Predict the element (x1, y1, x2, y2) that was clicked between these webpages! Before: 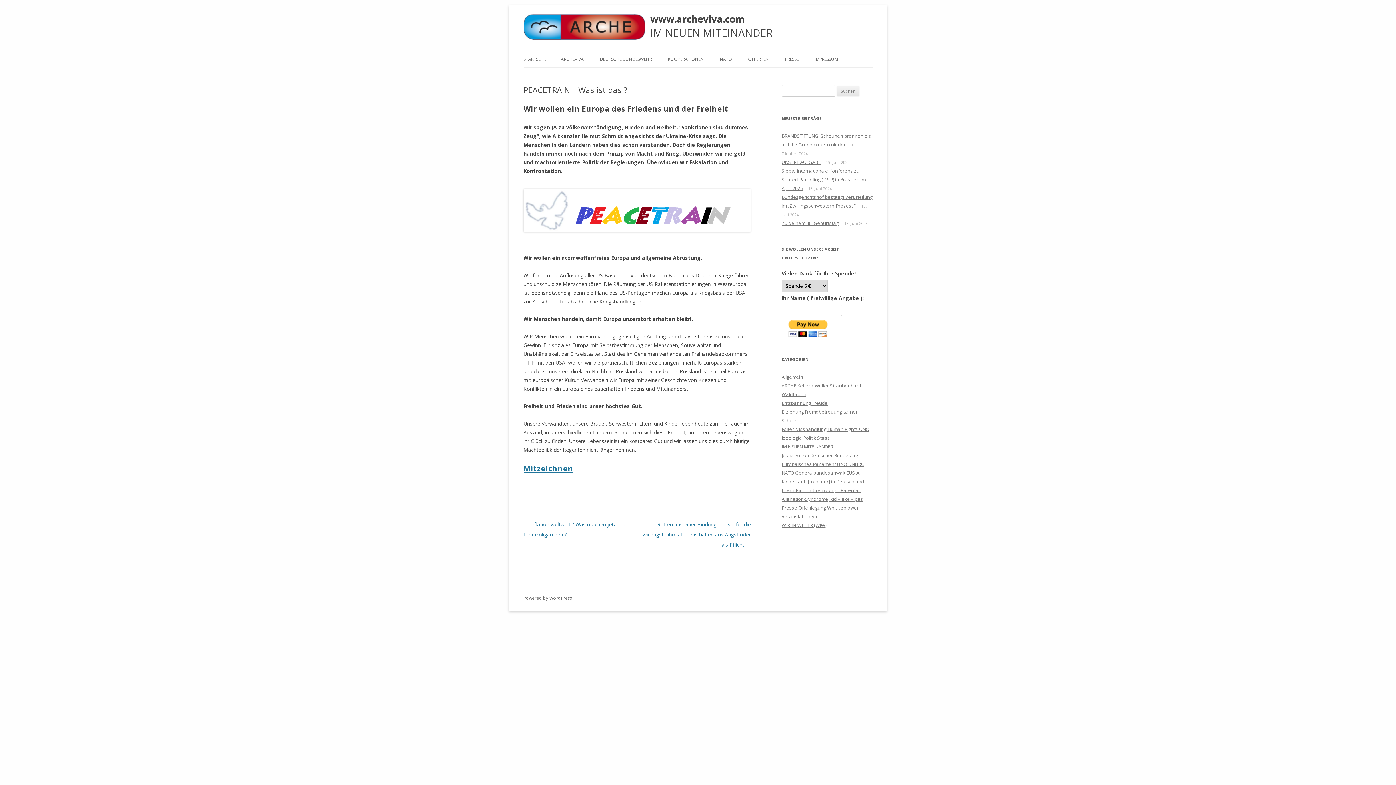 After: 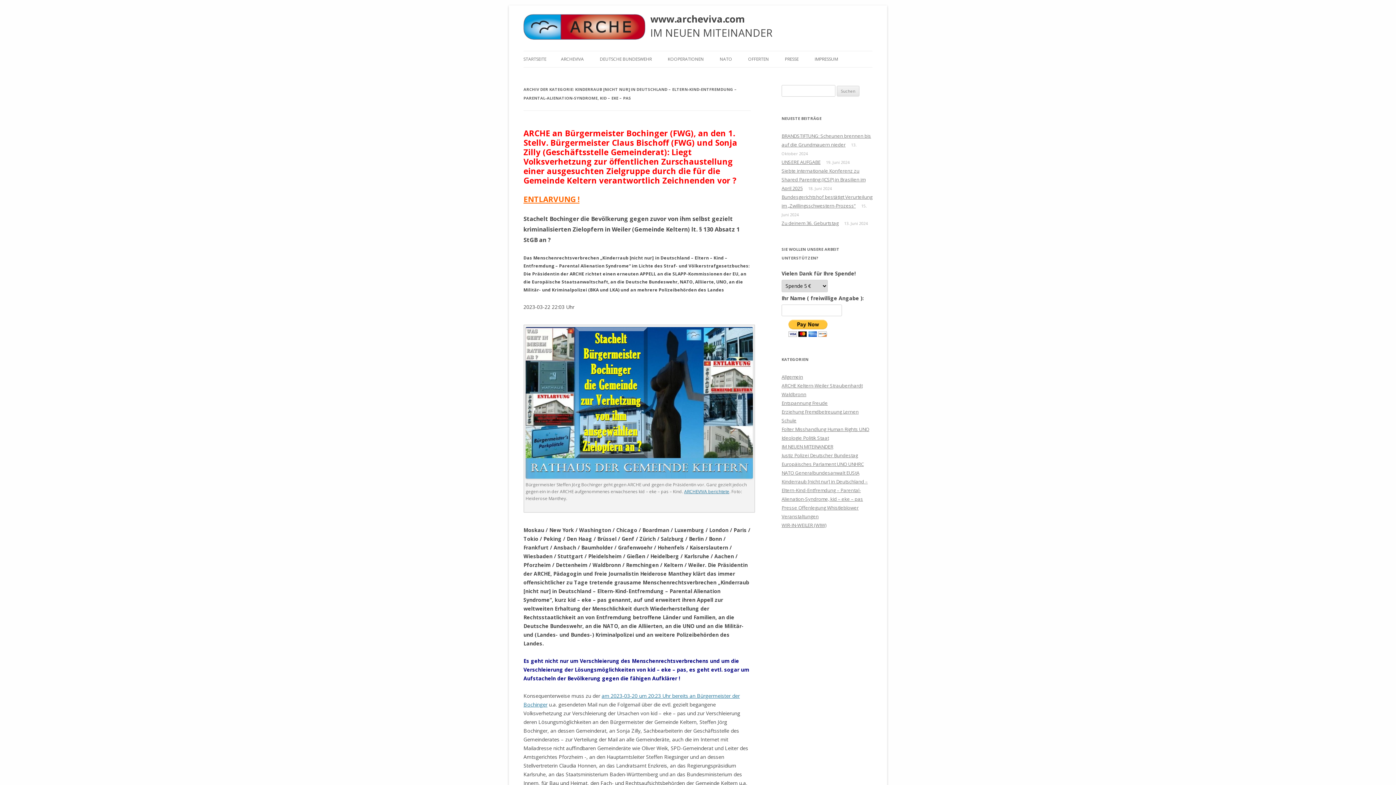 Action: bbox: (781, 478, 868, 502) label: Kinderraub [nicht nur] in Deutschland – Eltern-Kind-Entfremdung – Parental-Alienation-Syndrome, kid – eke – pas